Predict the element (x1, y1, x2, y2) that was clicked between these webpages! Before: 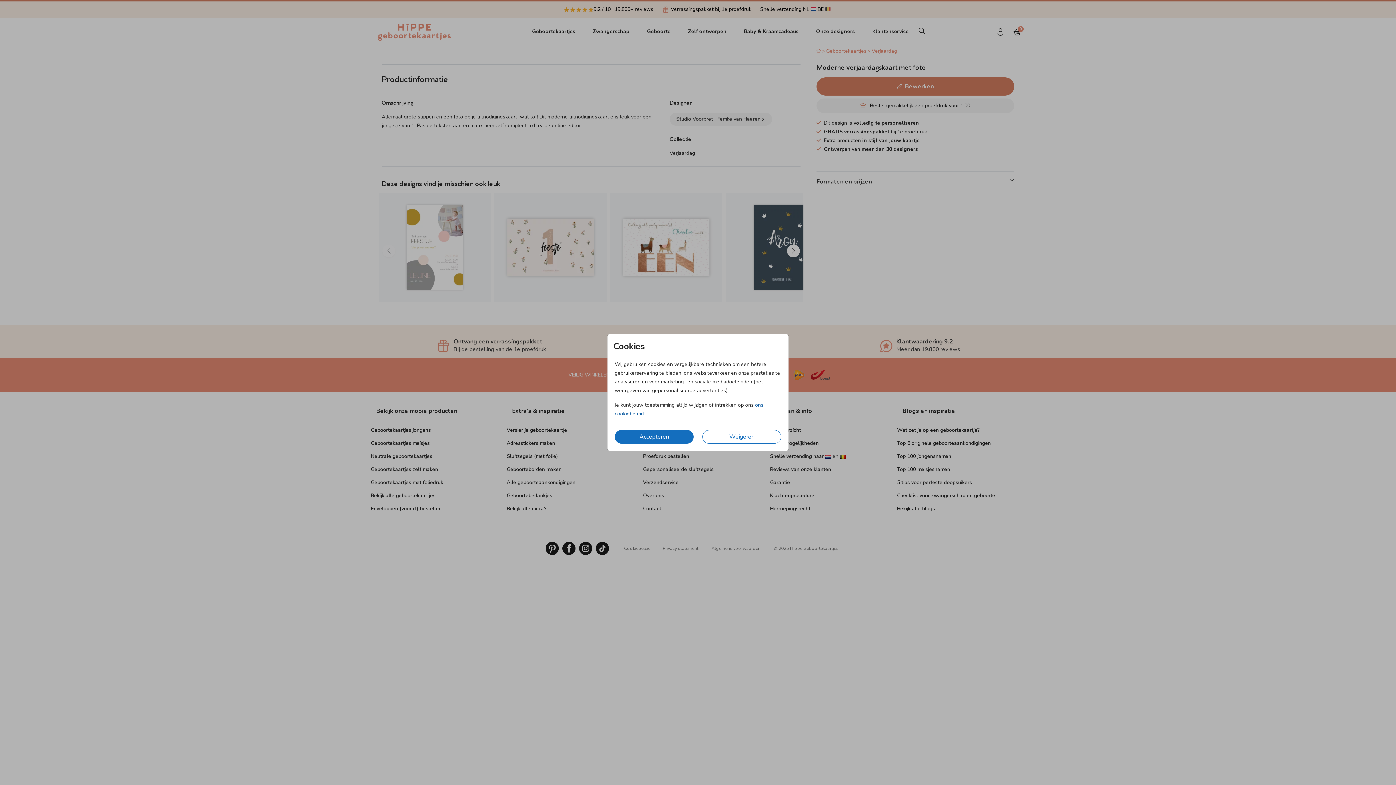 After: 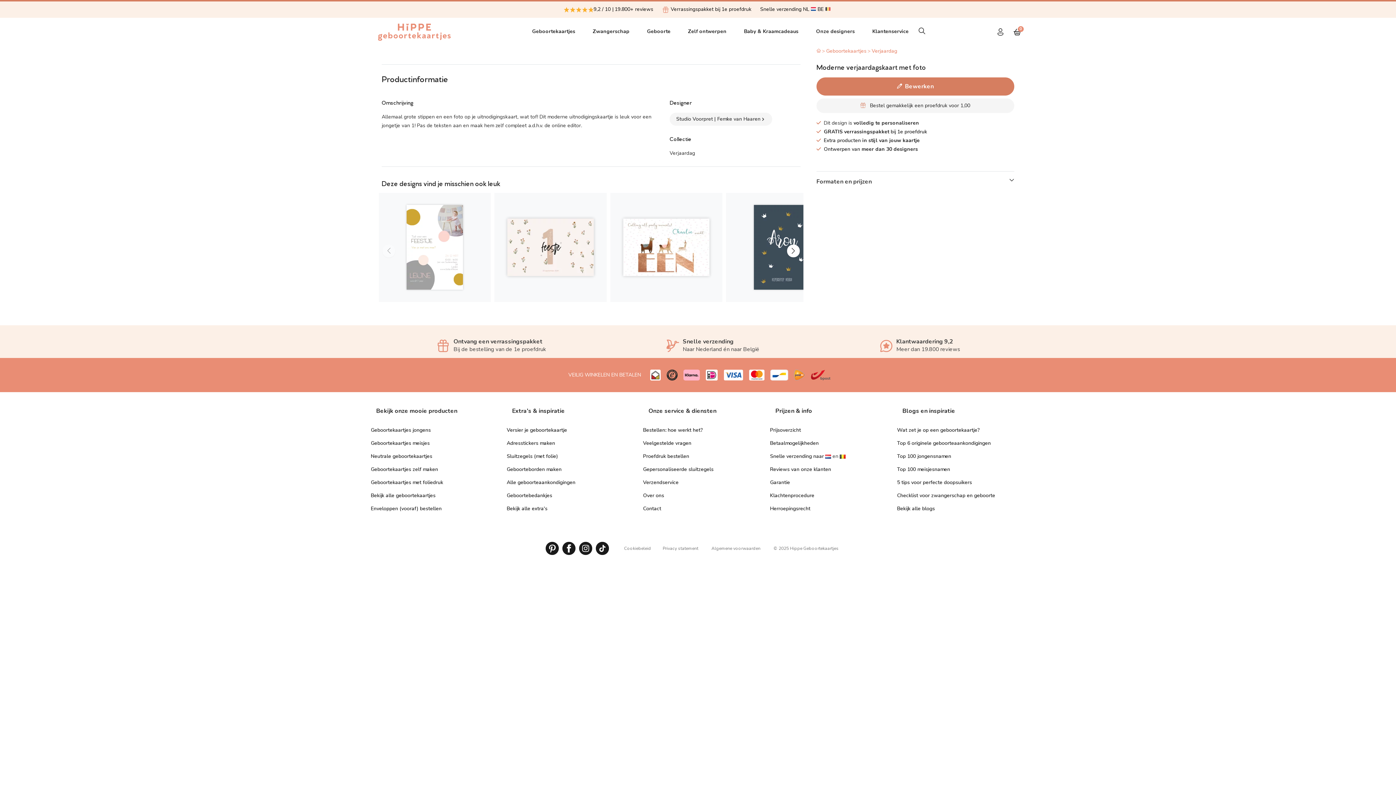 Action: label: Accepteren bbox: (614, 430, 693, 444)